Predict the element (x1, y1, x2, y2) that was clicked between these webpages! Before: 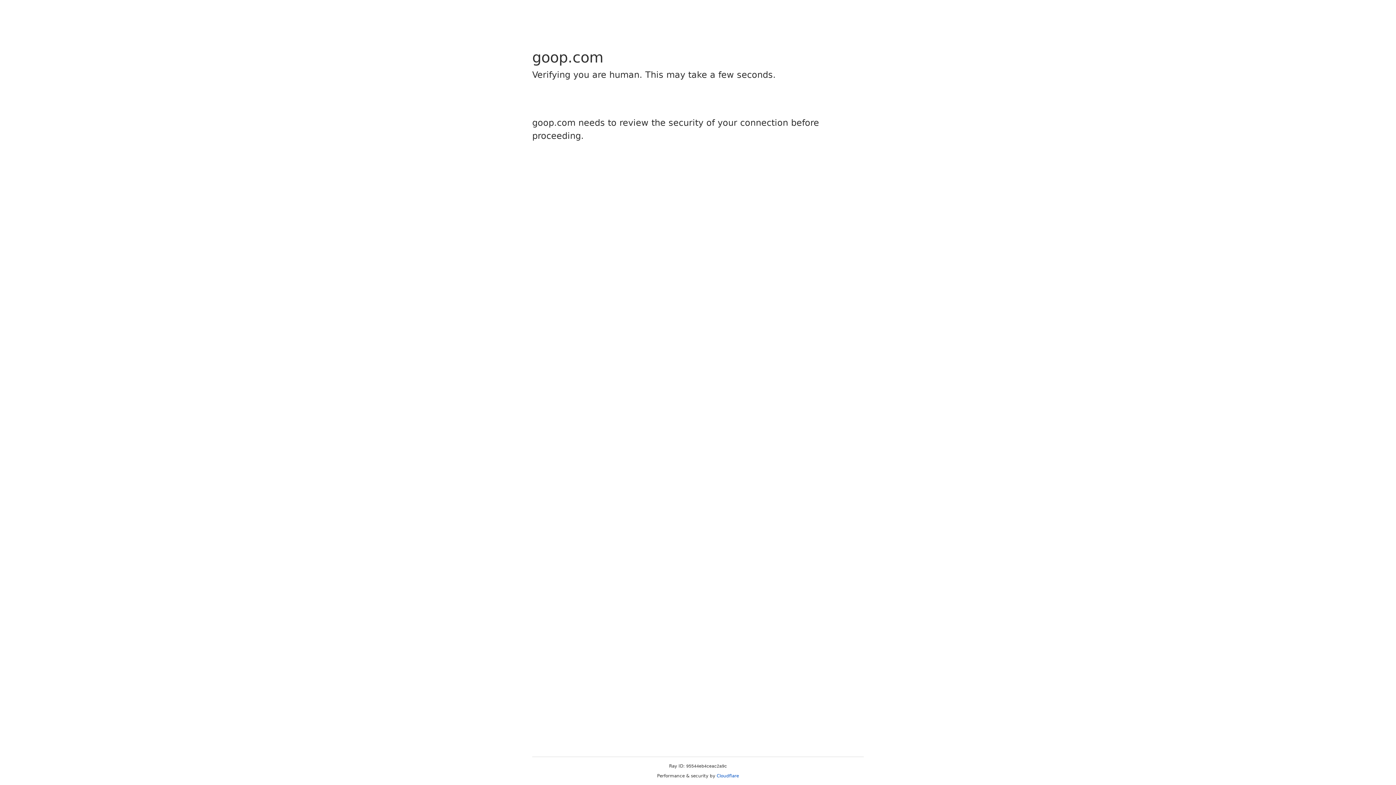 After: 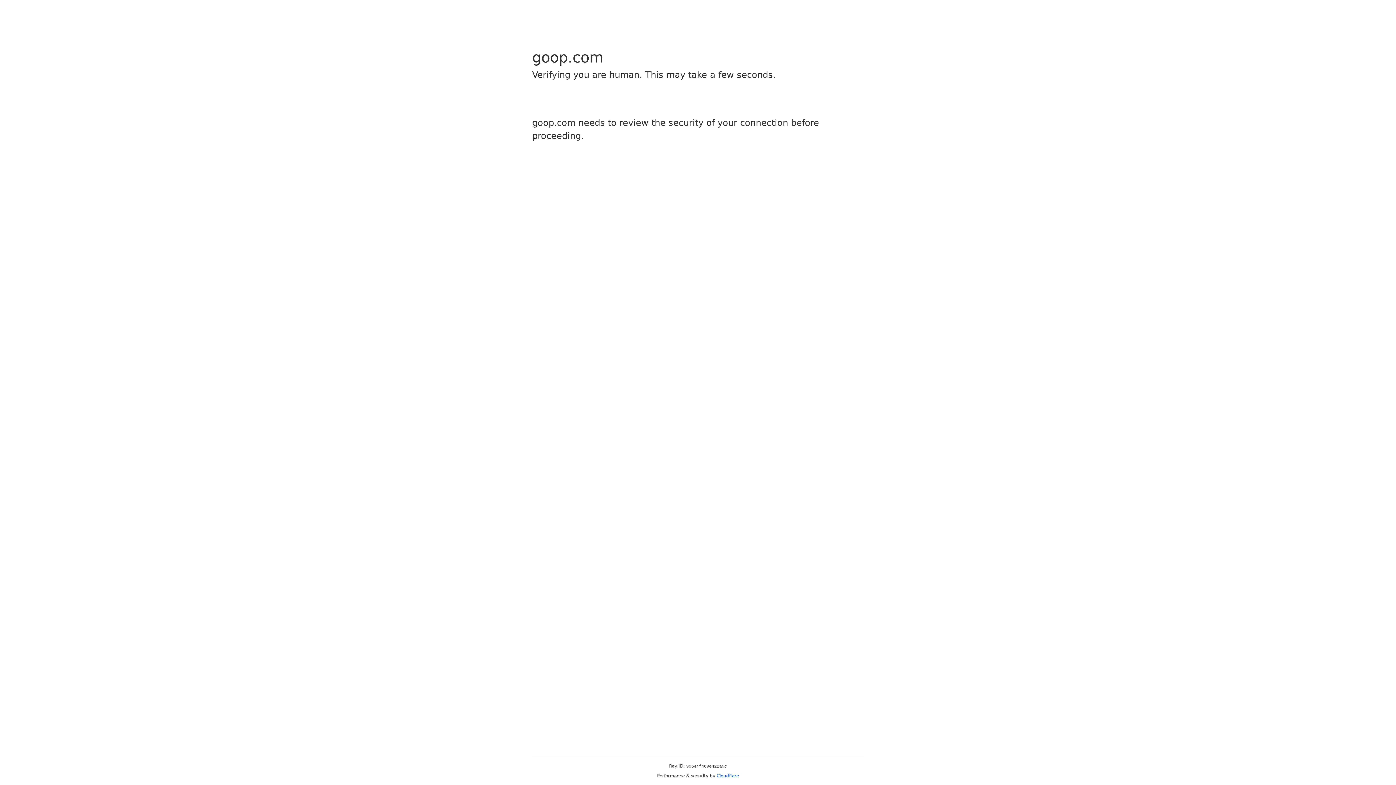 Action: bbox: (716, 773, 739, 778) label: Cloudflare